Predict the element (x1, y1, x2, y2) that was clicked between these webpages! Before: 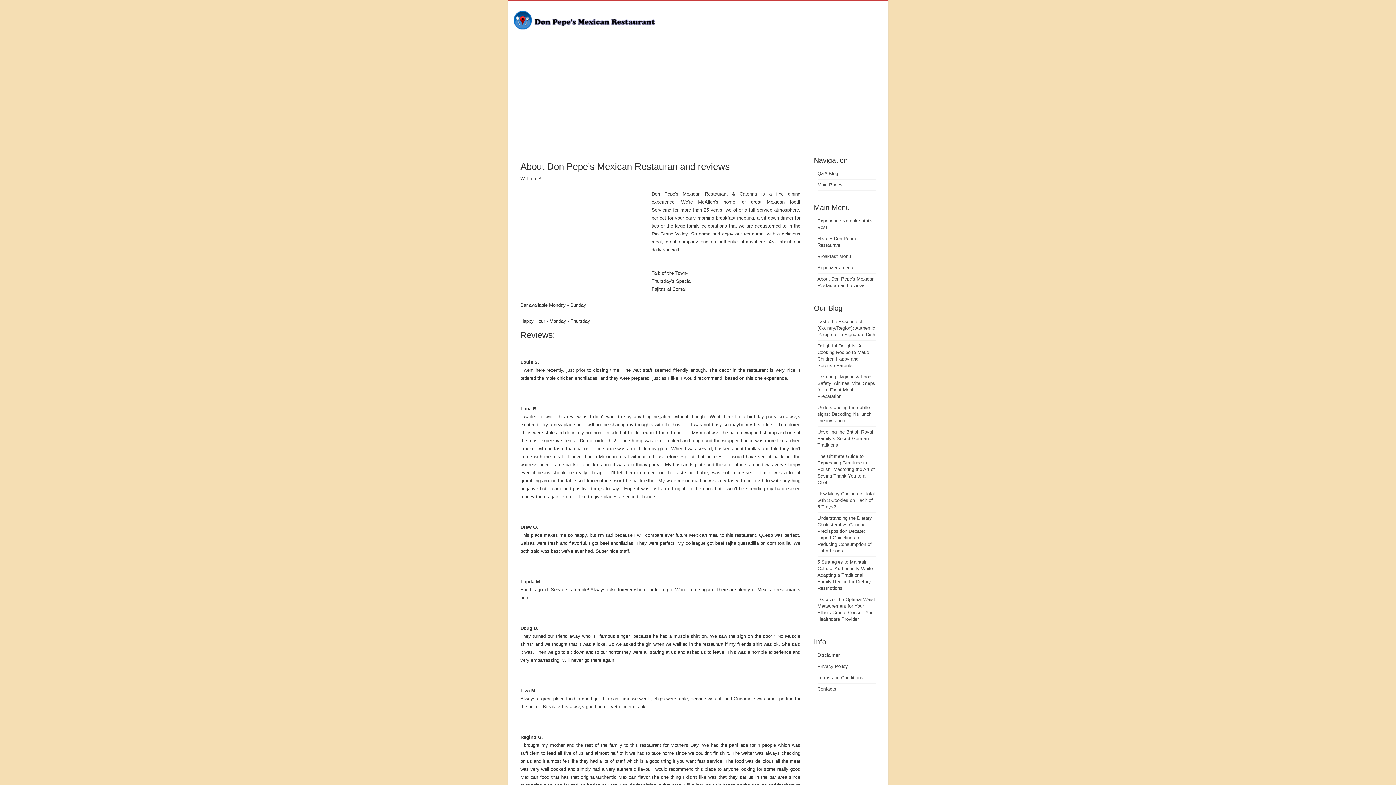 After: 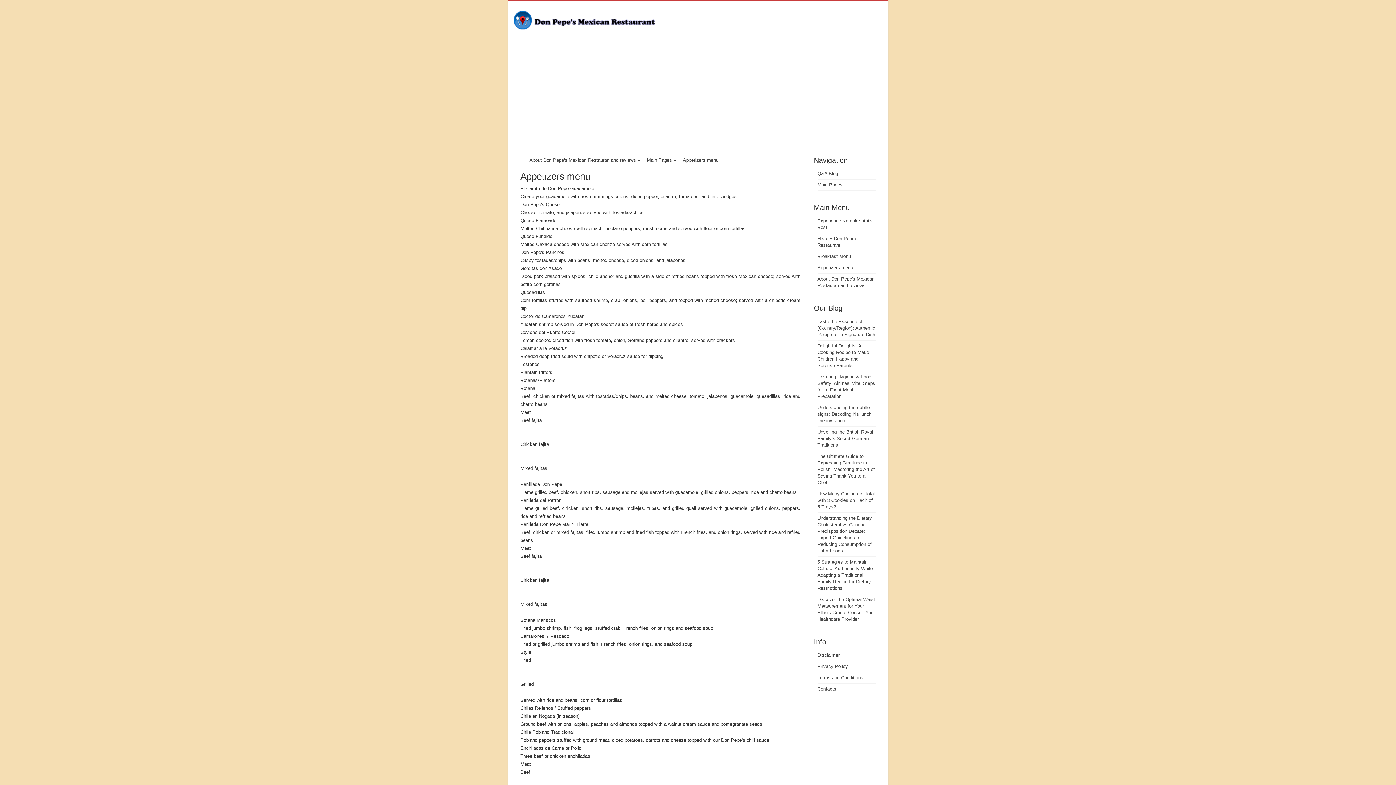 Action: bbox: (817, 265, 853, 270) label: Appetizers menu